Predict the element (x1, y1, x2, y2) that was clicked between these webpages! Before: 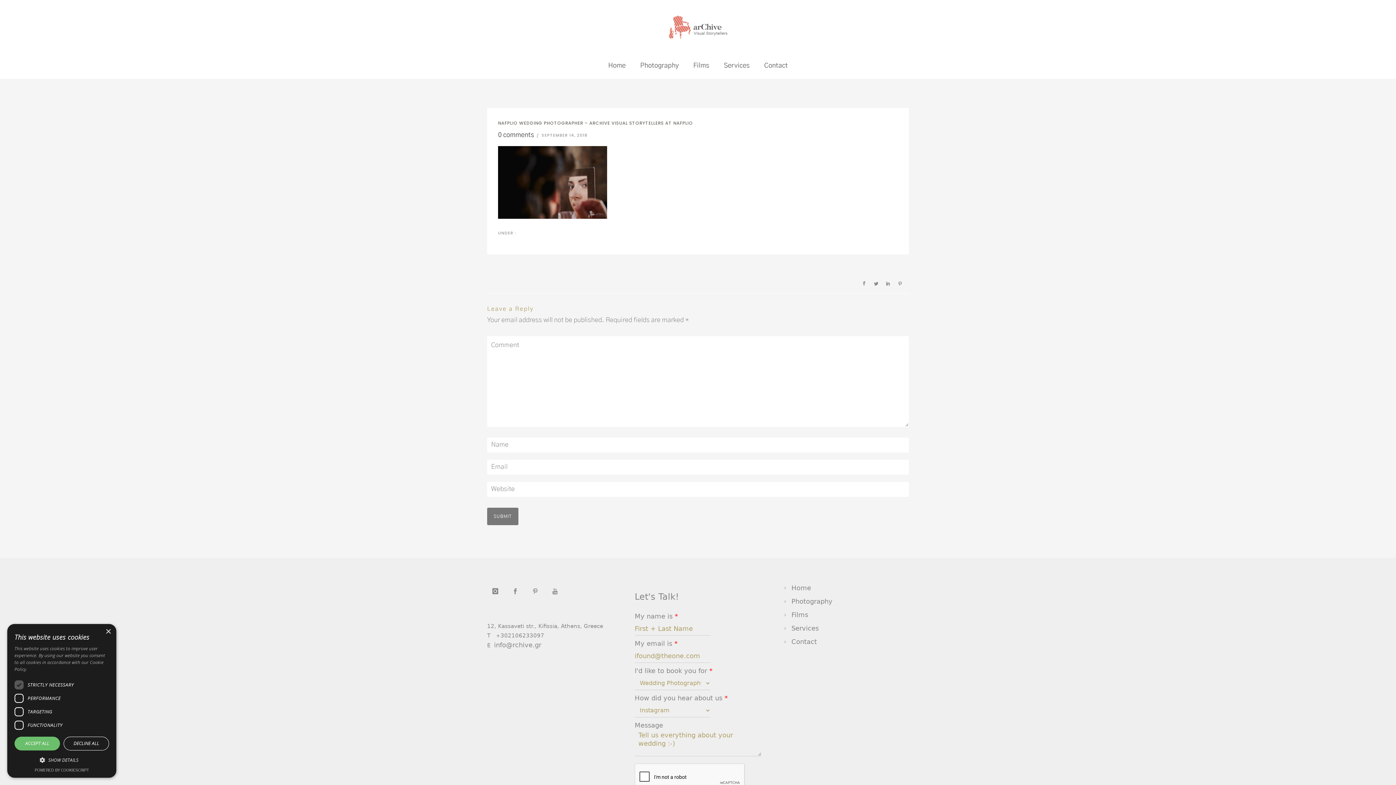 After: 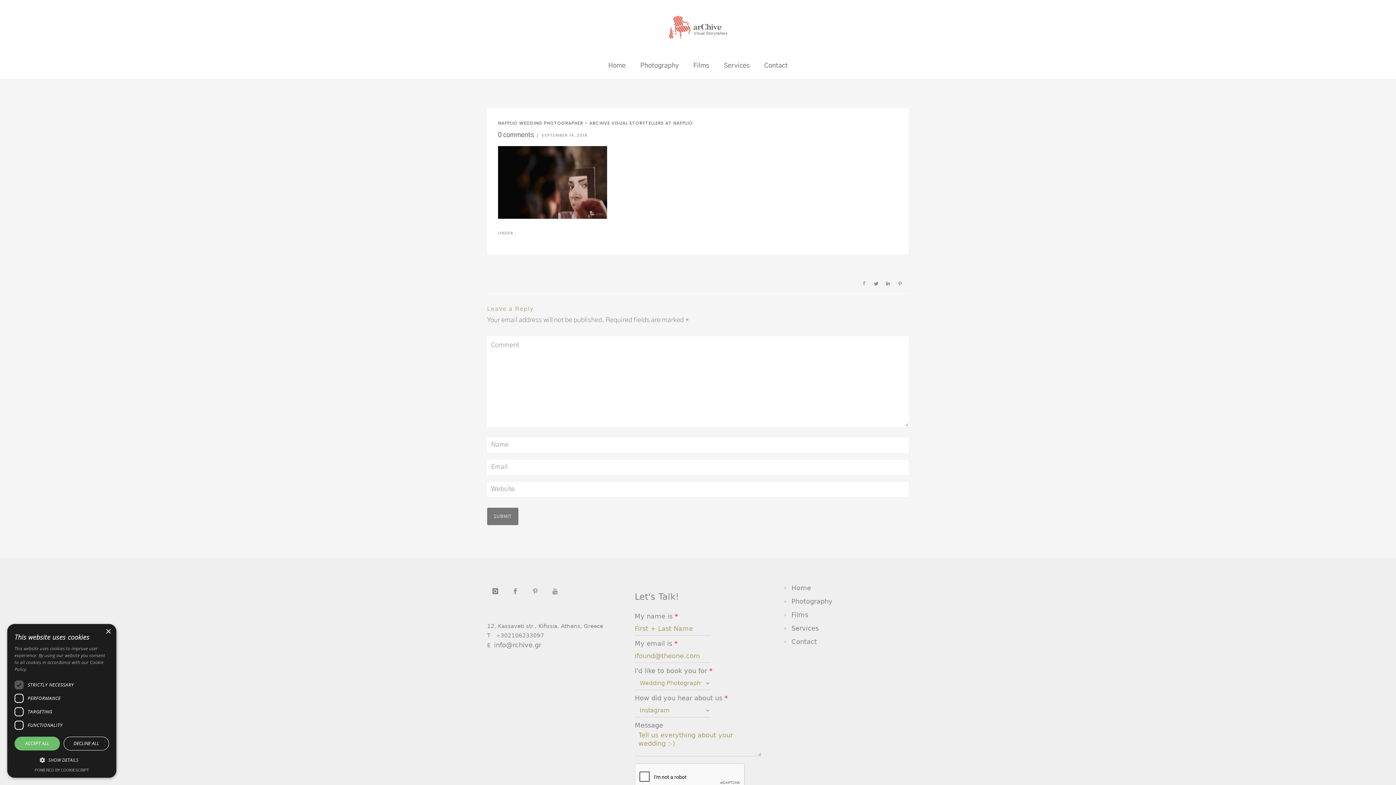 Action: bbox: (861, 278, 867, 289)